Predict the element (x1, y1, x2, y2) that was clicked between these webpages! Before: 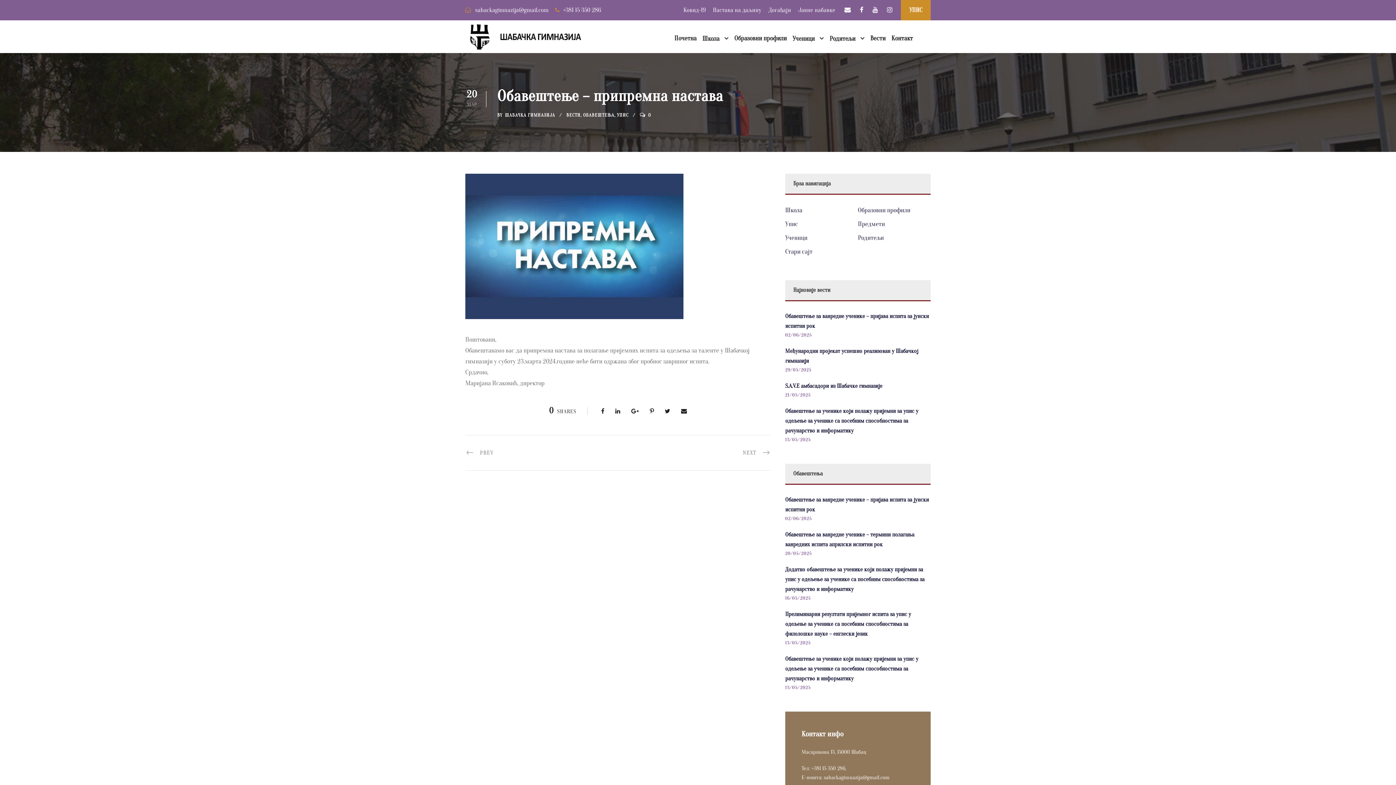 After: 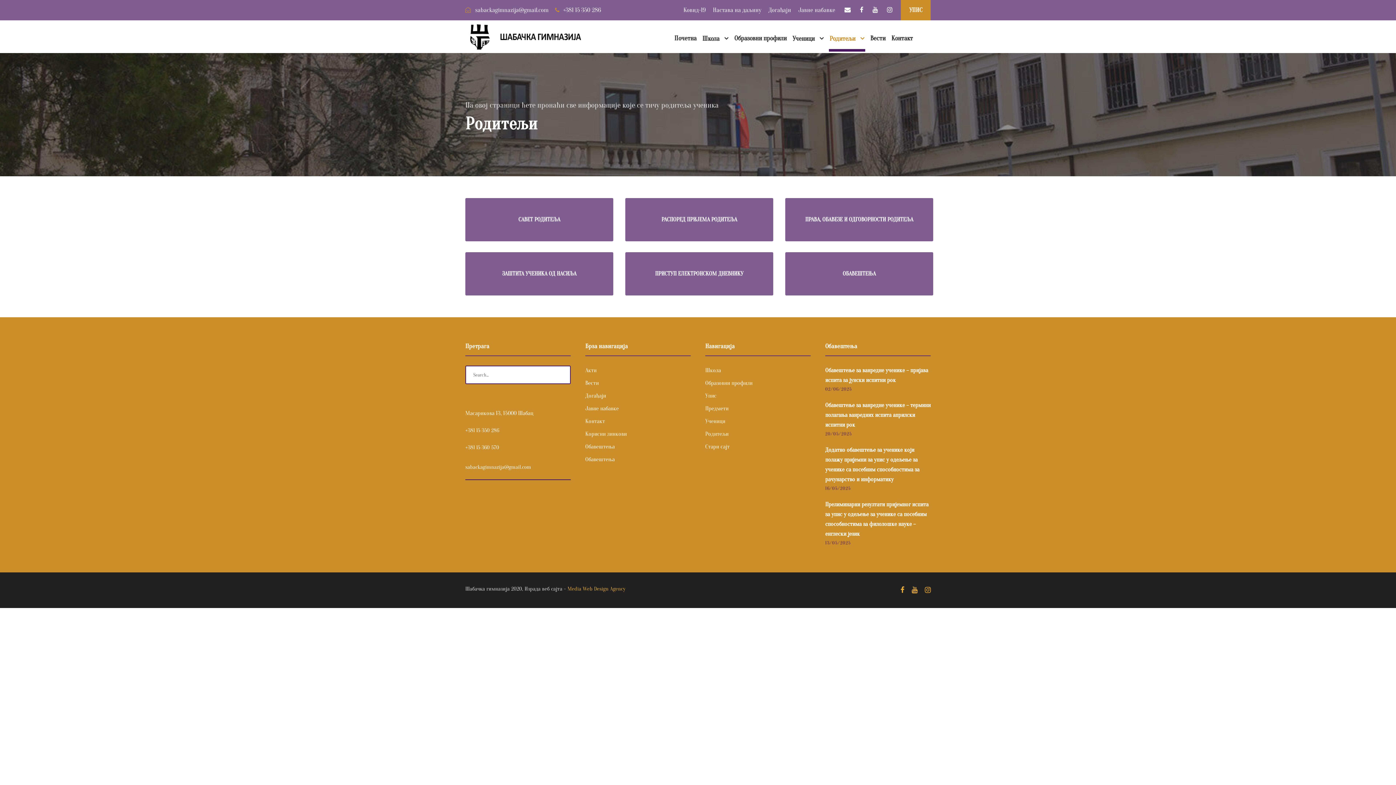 Action: label: Родитељи bbox: (829, 33, 864, 51)